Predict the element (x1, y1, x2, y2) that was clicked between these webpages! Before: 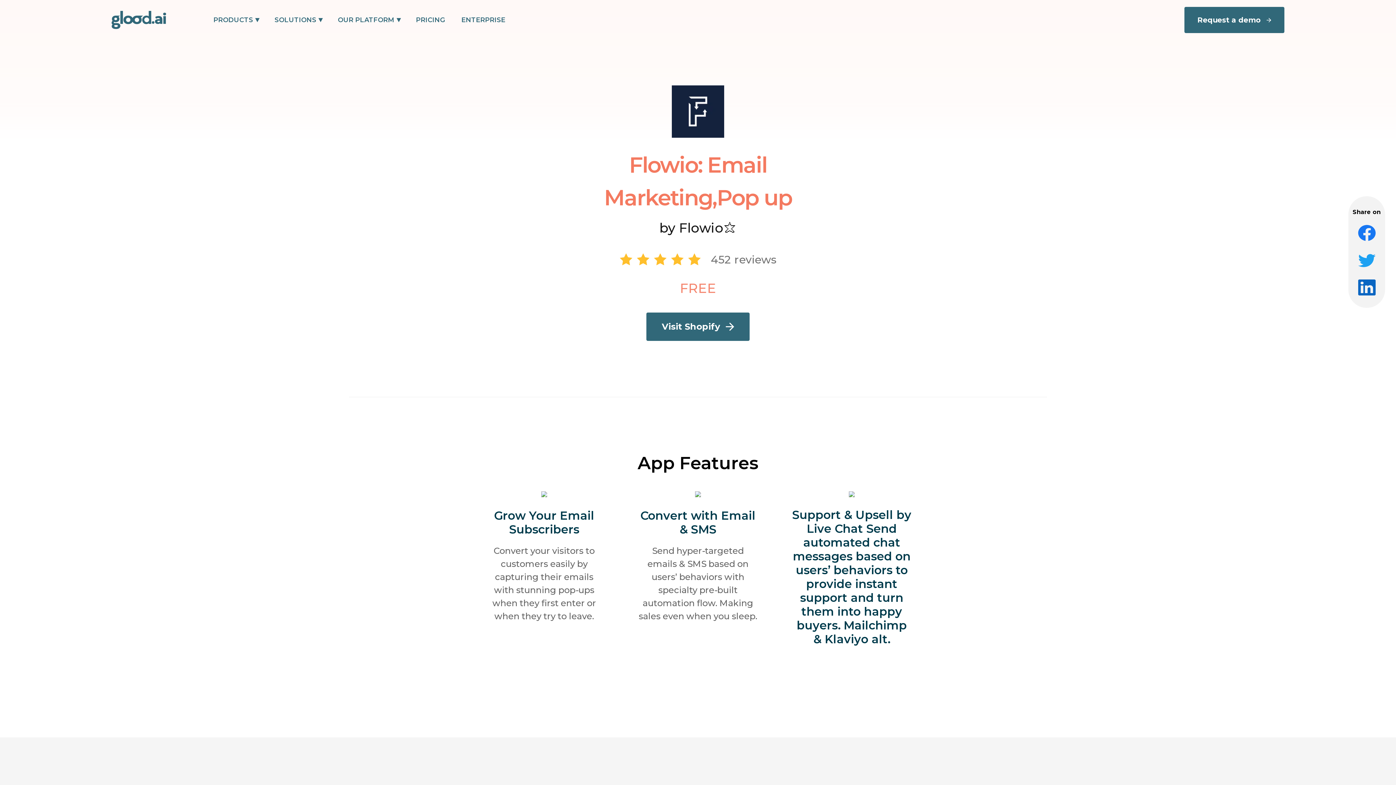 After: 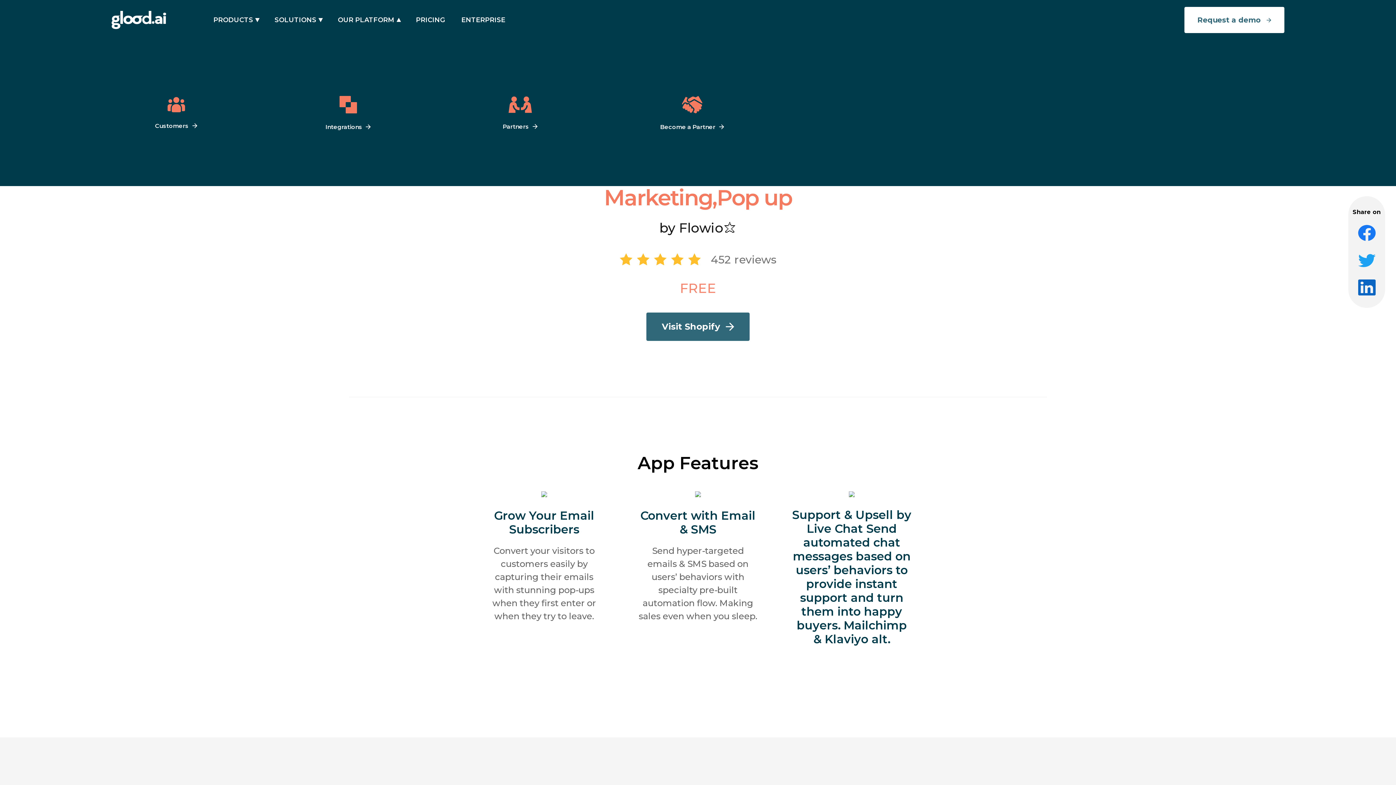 Action: bbox: (337, 15, 401, 24) label: OUR PLATFORM